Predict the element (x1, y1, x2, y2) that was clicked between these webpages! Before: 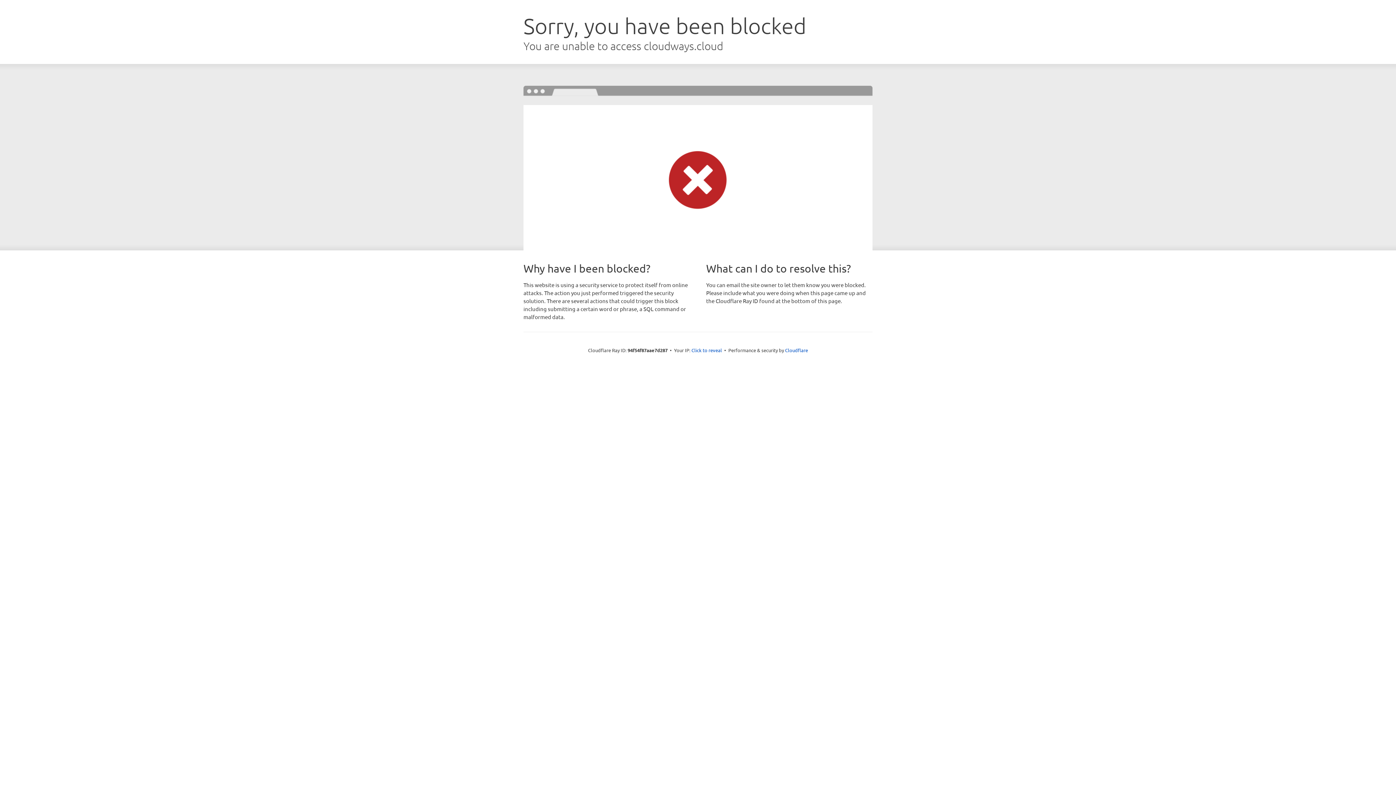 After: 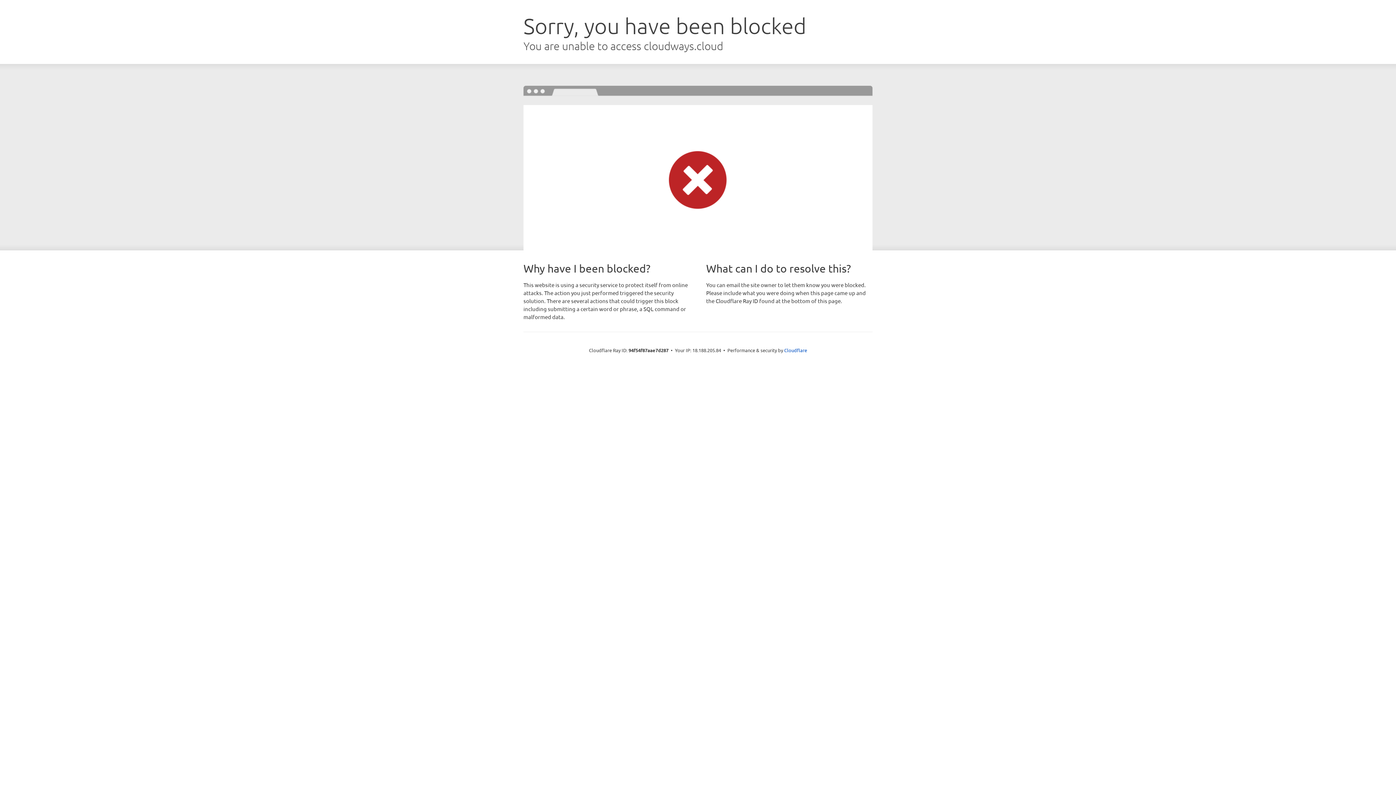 Action: bbox: (691, 346, 722, 353) label: Click to reveal